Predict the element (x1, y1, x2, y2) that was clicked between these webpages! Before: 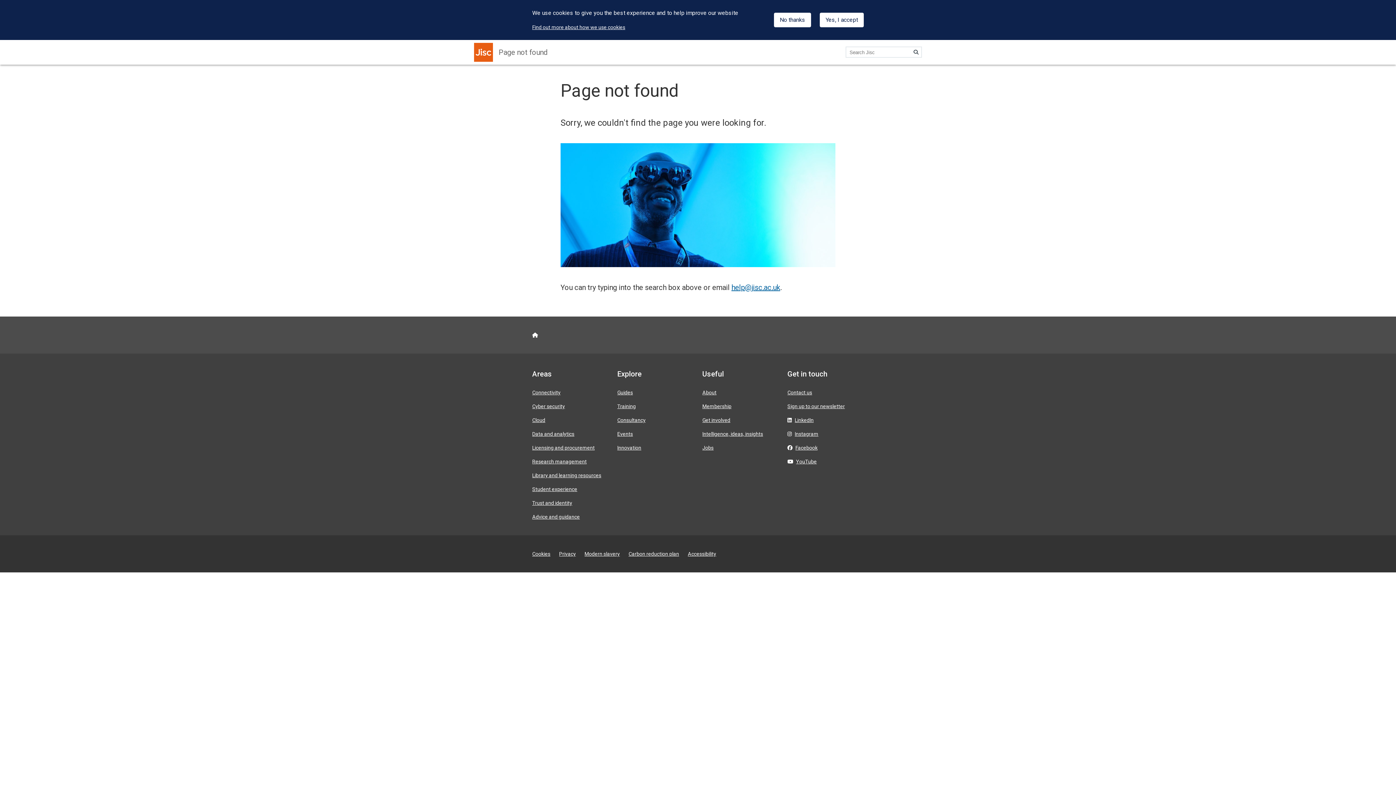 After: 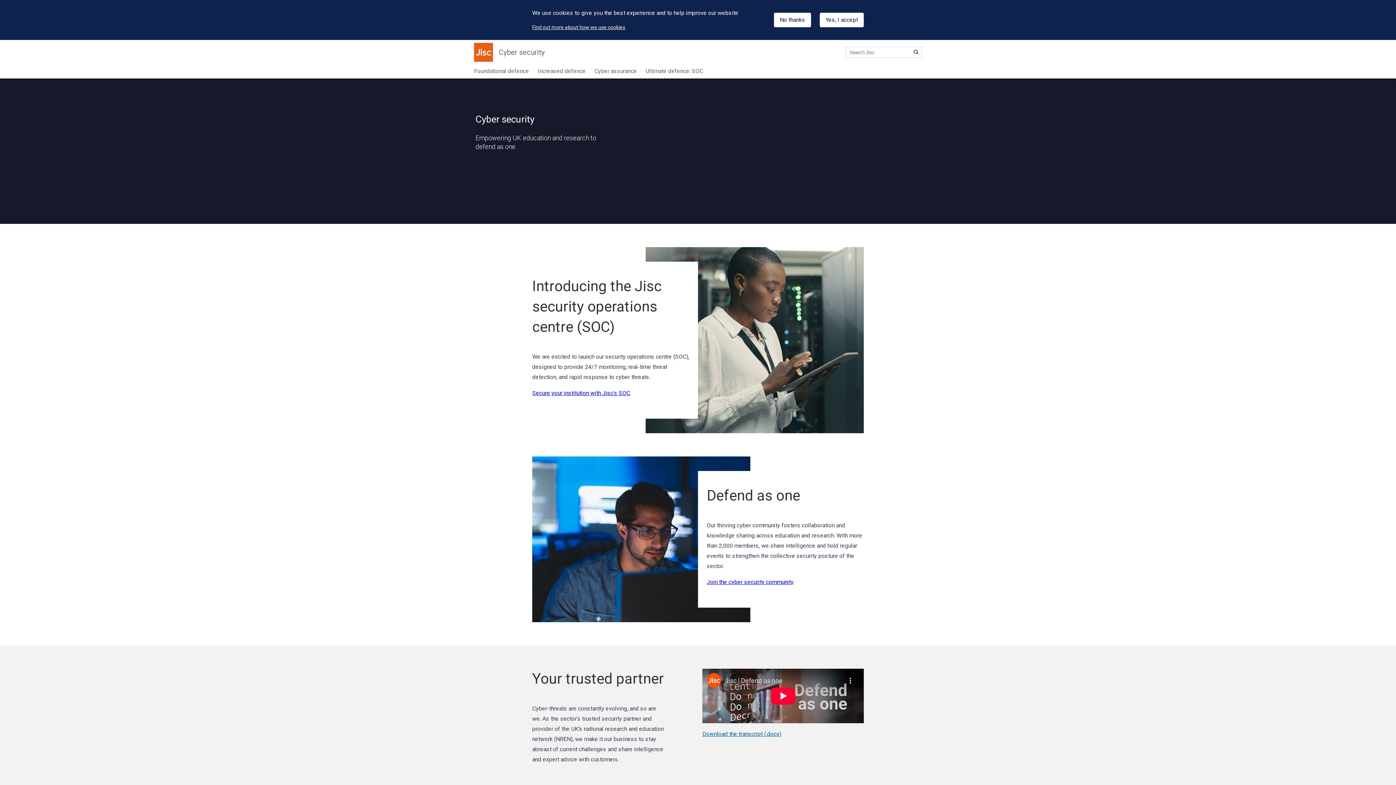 Action: label: Cyber security bbox: (532, 403, 565, 409)